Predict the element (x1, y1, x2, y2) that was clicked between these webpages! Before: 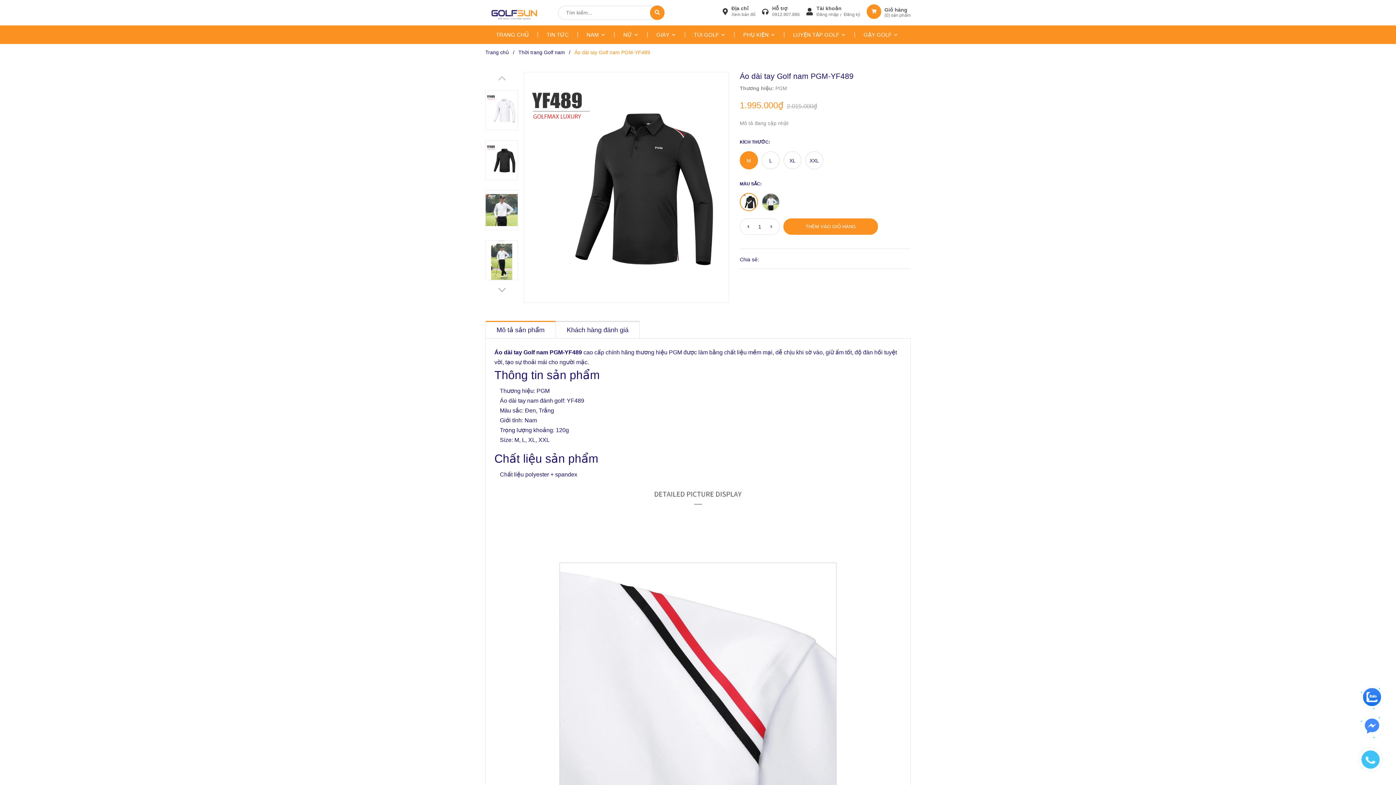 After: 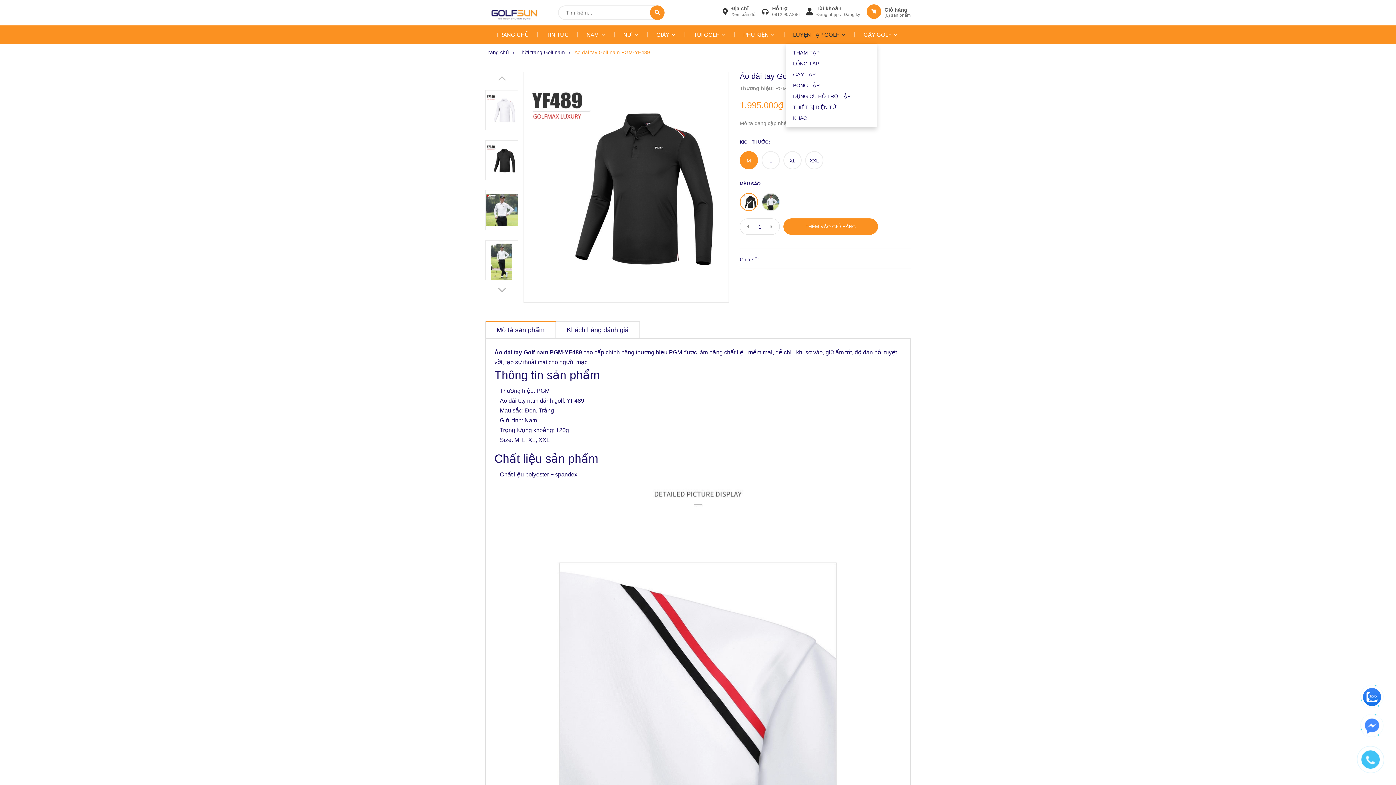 Action: bbox: (786, 25, 855, 44) label: LUYỆN TẬP GOLF 